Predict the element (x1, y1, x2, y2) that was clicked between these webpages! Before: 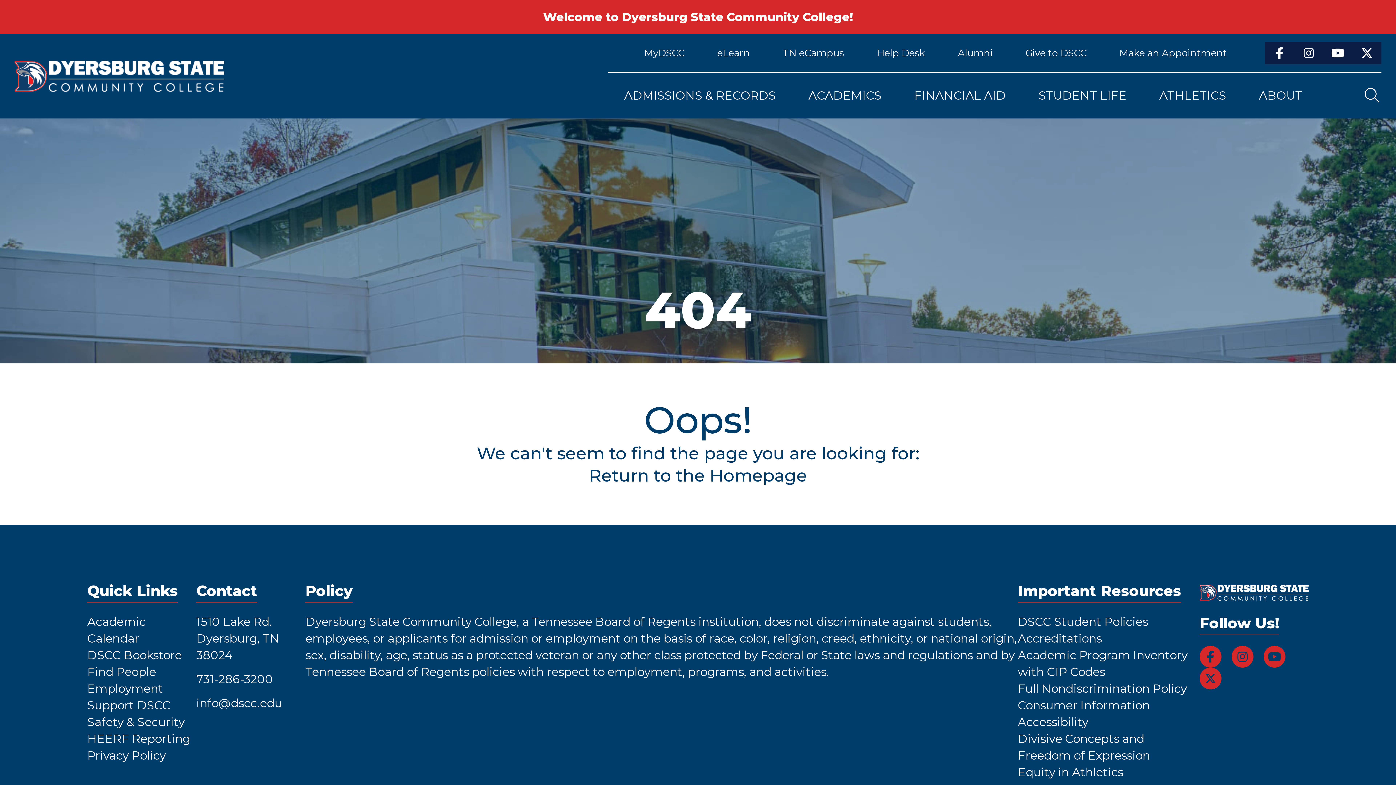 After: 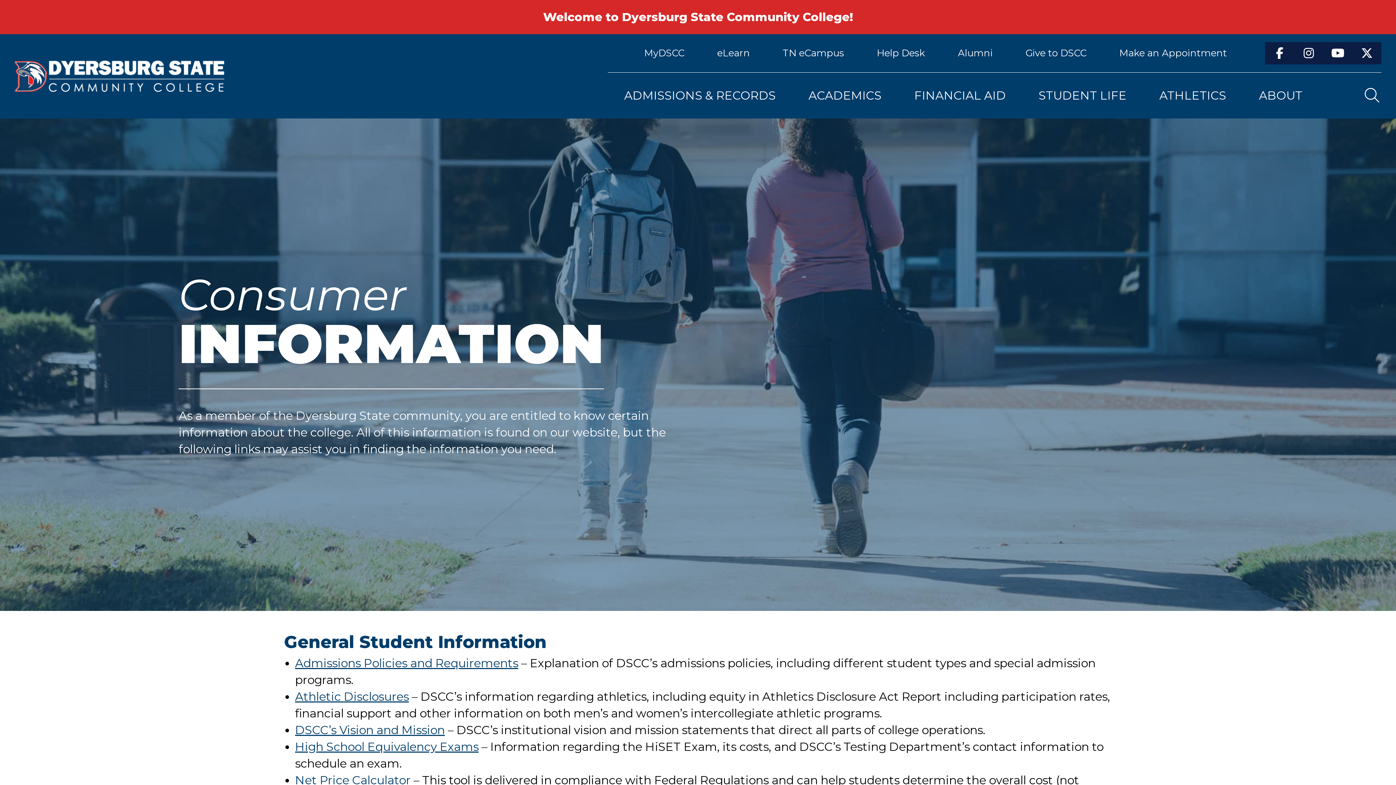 Action: bbox: (1018, 698, 1150, 712) label: Consumer Information